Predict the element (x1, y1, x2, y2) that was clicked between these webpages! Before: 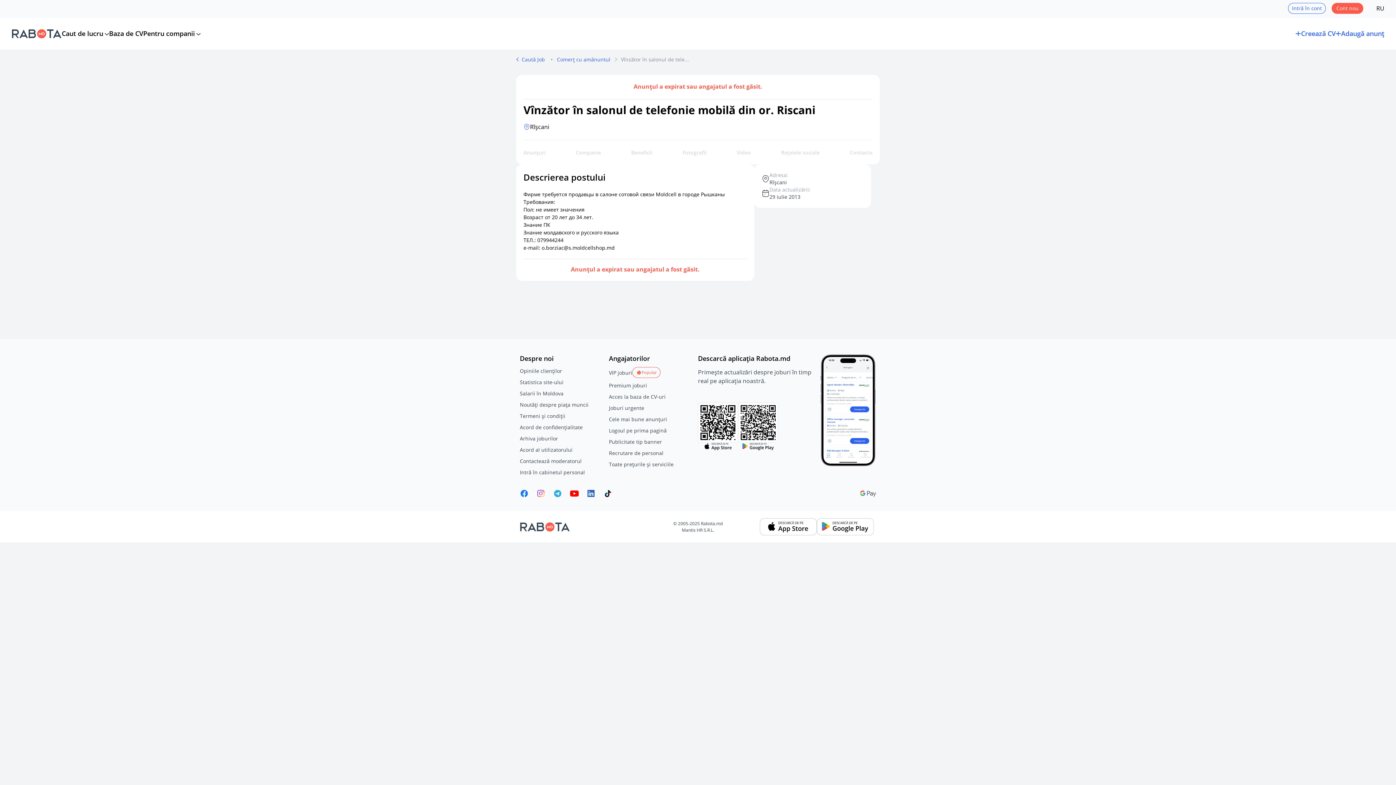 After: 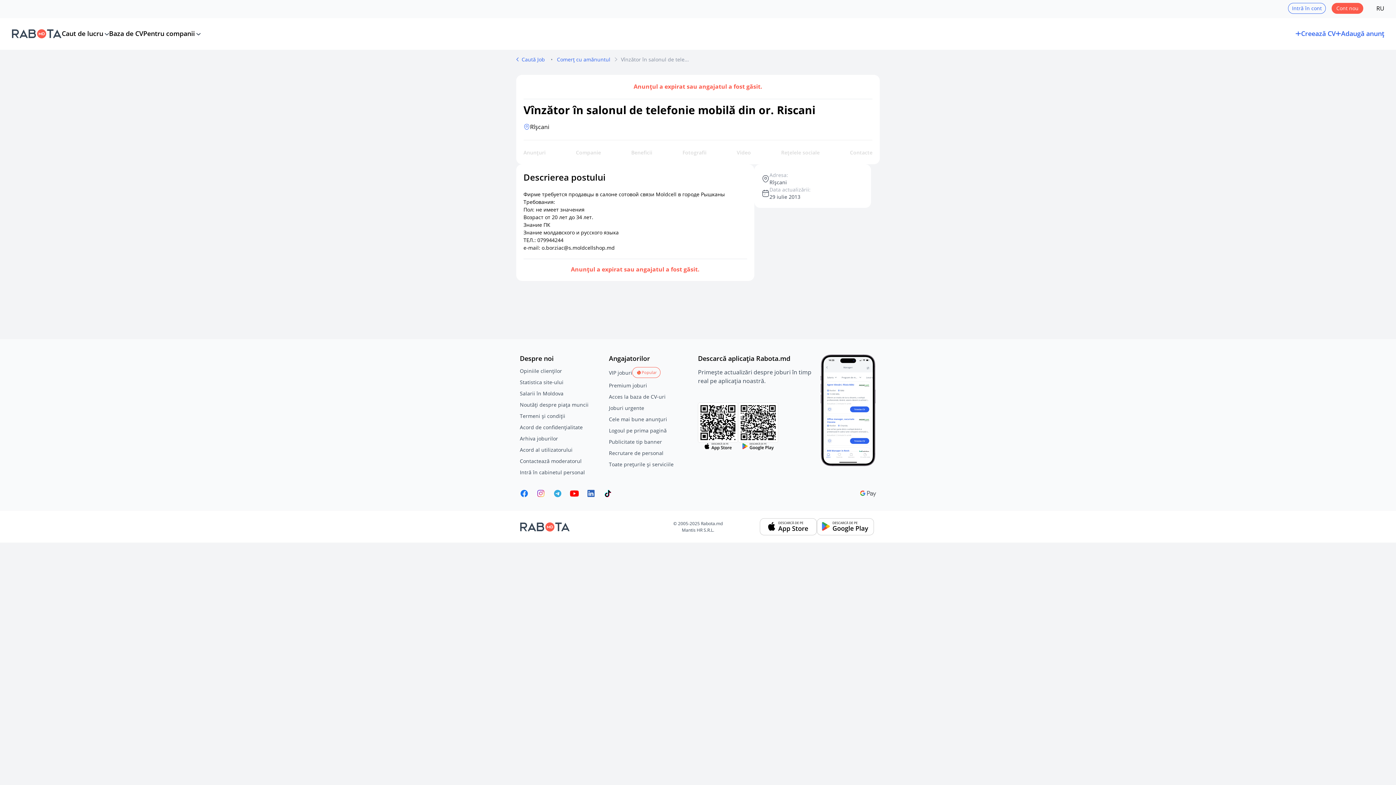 Action: bbox: (698, 402, 738, 442)